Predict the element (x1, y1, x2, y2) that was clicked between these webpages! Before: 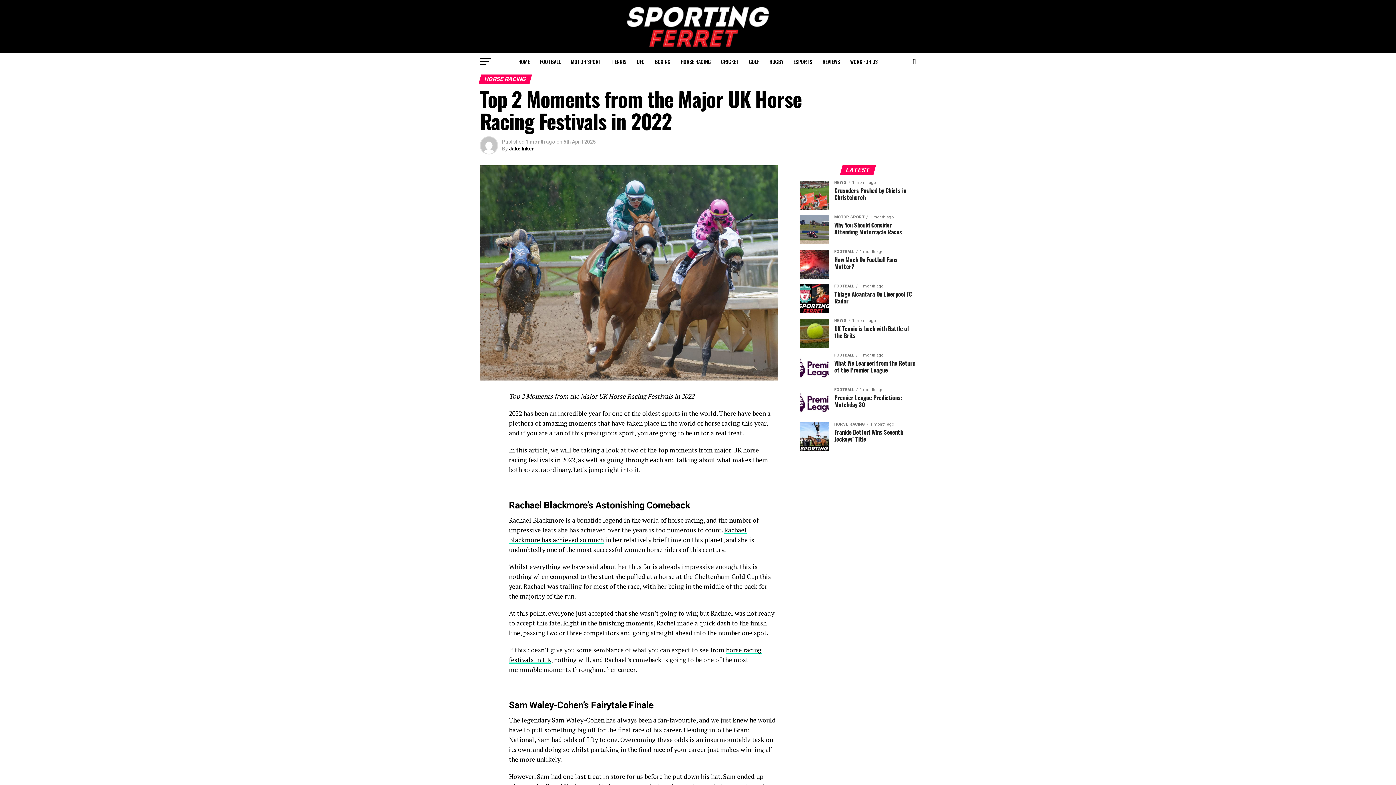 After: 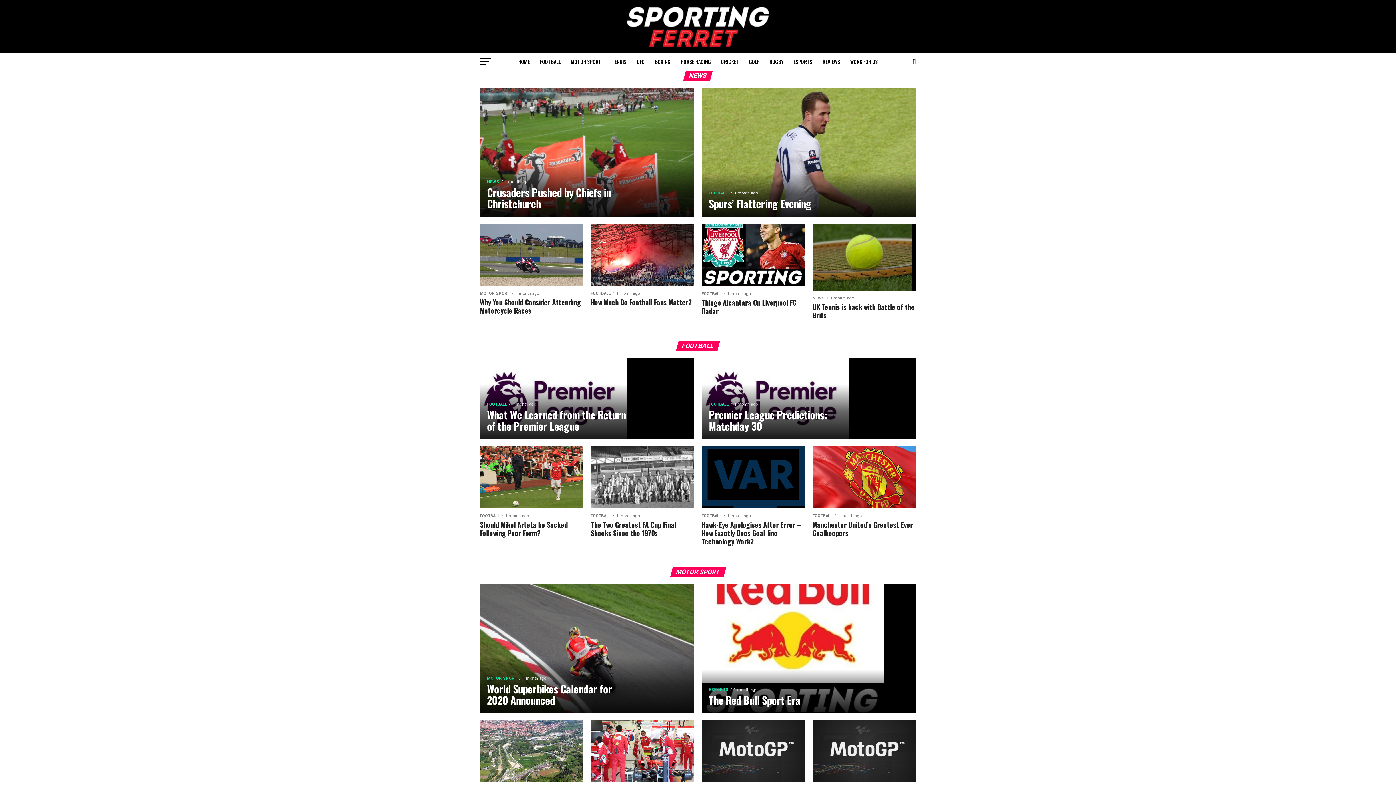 Action: bbox: (514, 52, 534, 70) label: HOME